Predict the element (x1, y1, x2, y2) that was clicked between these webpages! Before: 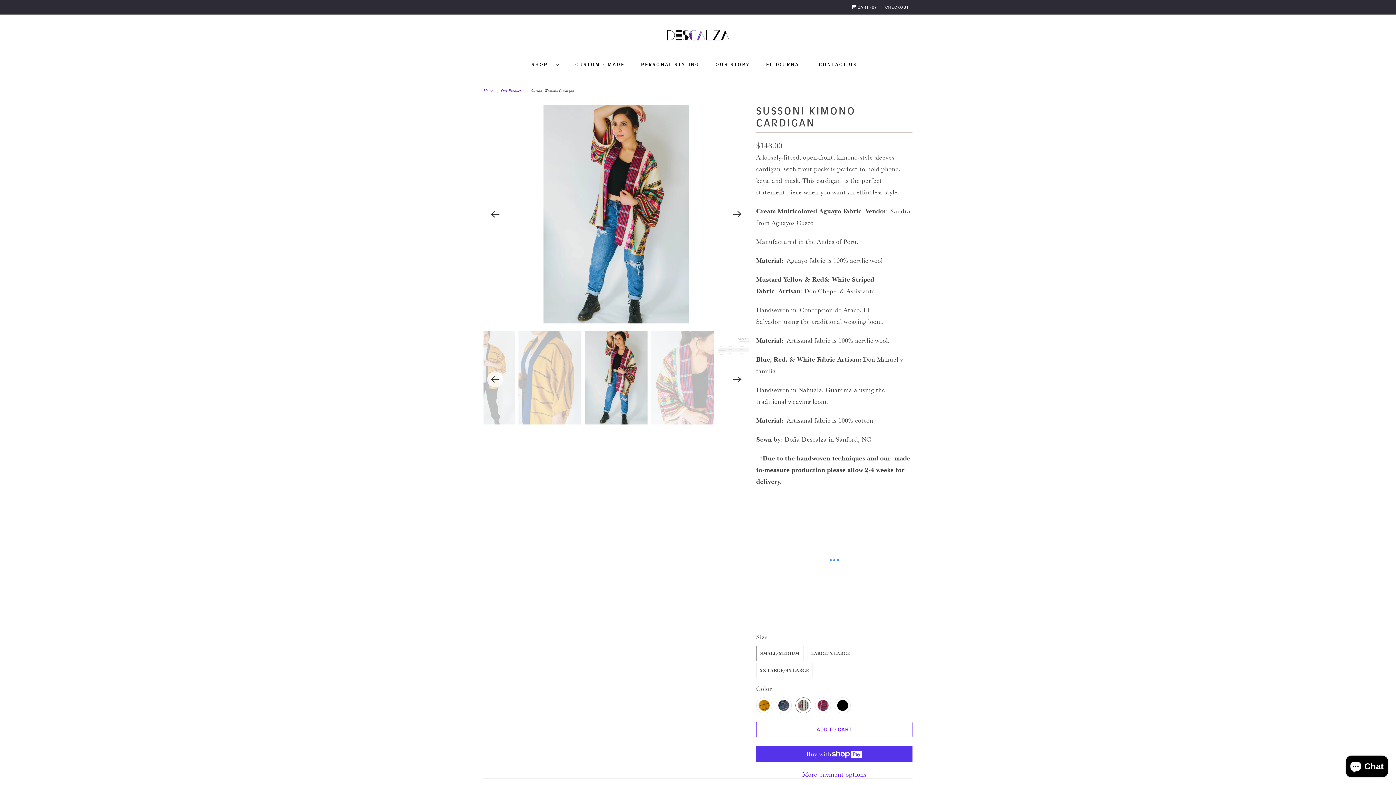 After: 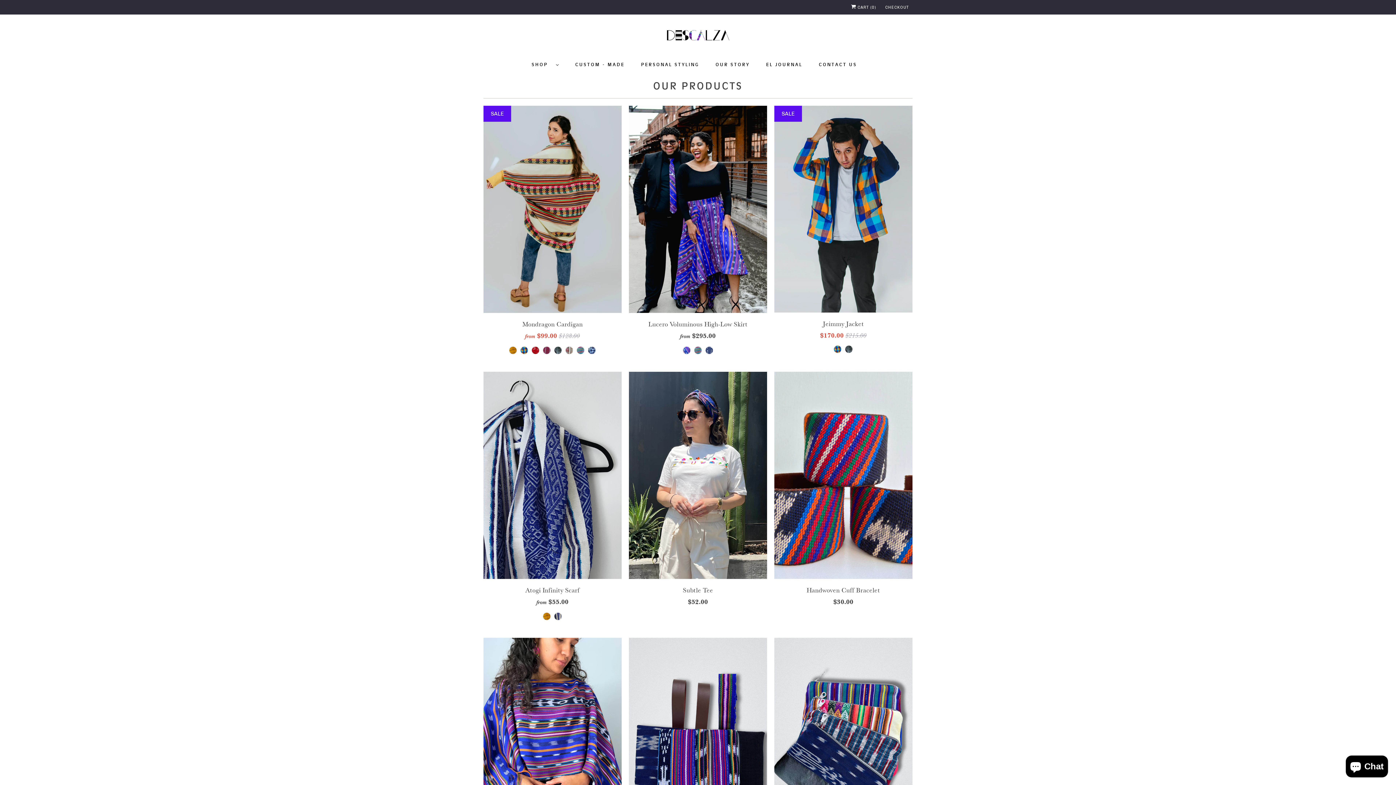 Action: bbox: (501, 88, 525, 93) label: Our Products 